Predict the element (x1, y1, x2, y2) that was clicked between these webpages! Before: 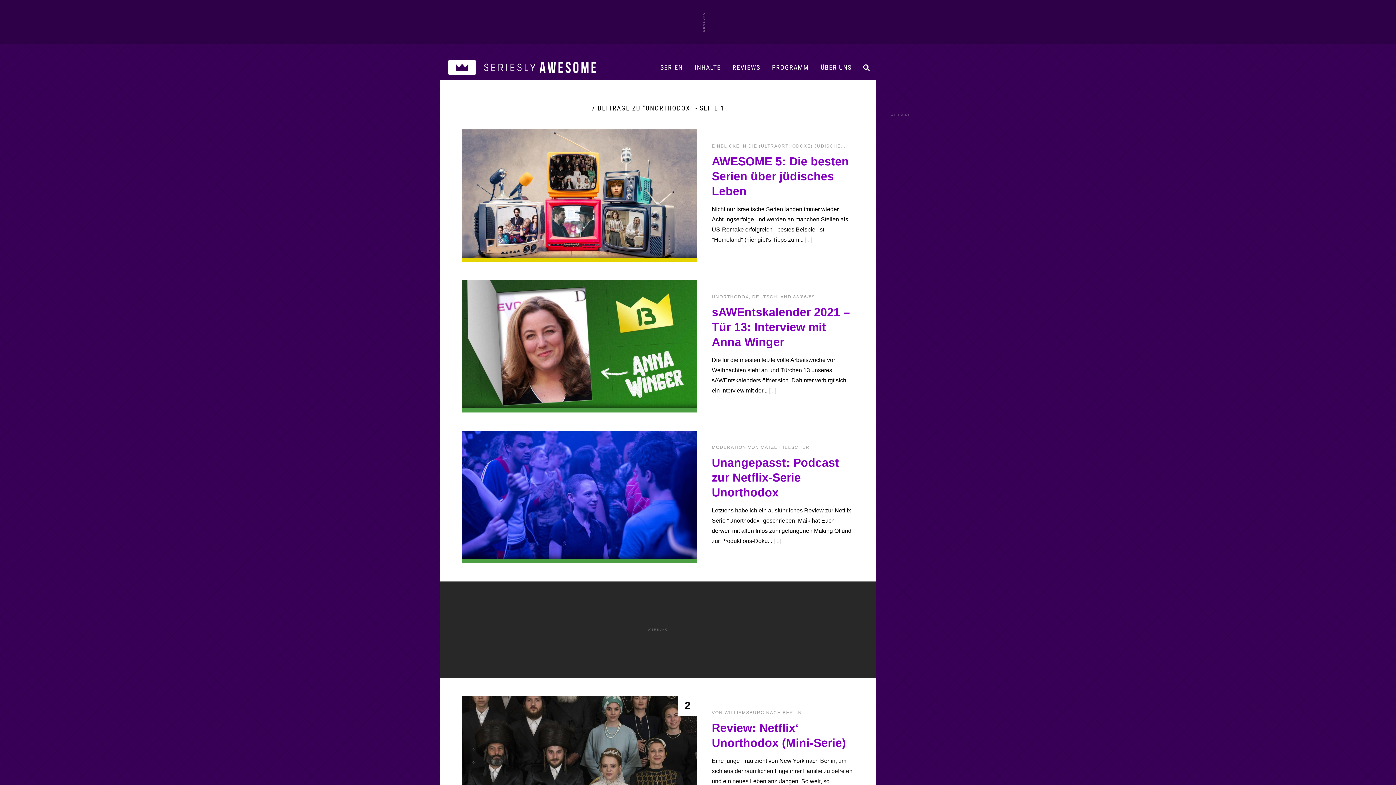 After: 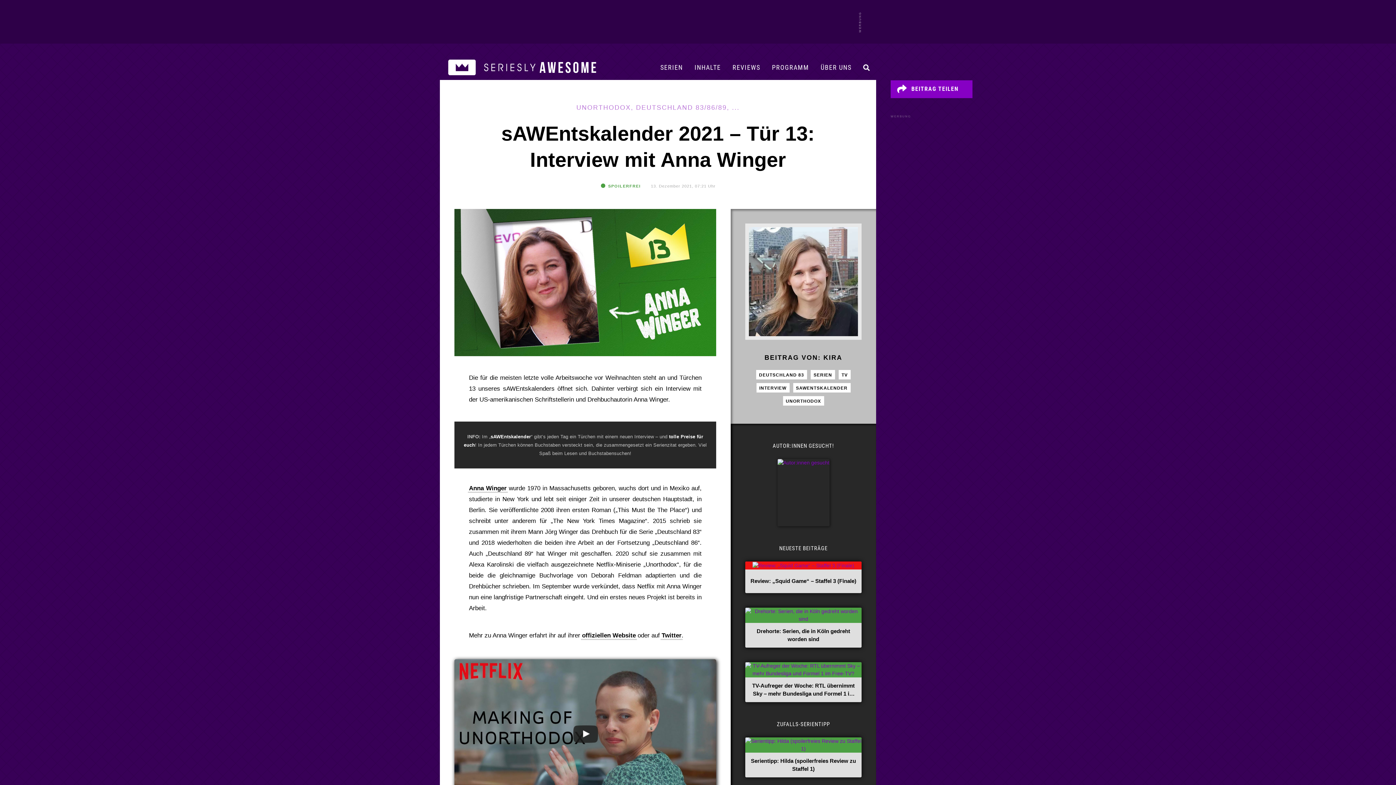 Action: bbox: (461, 343, 697, 348)